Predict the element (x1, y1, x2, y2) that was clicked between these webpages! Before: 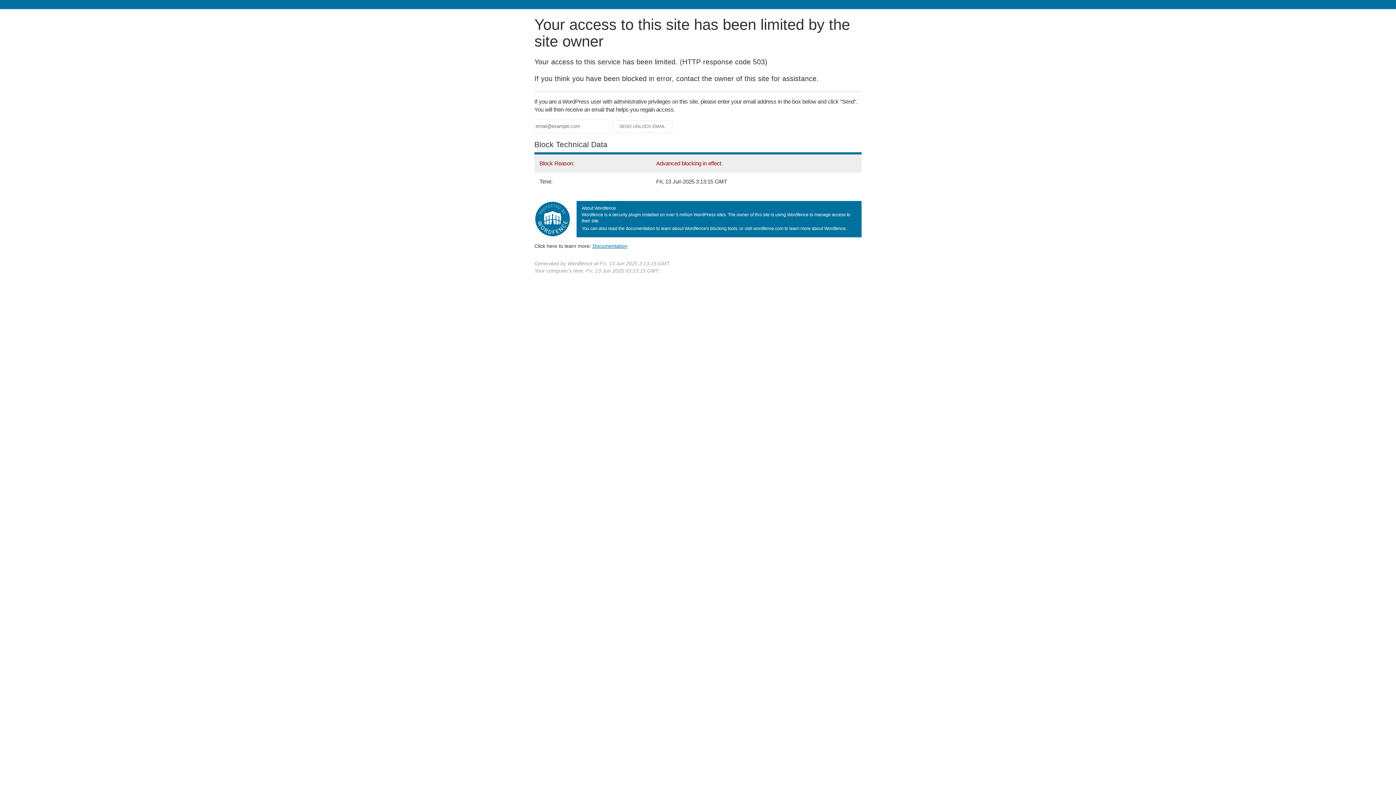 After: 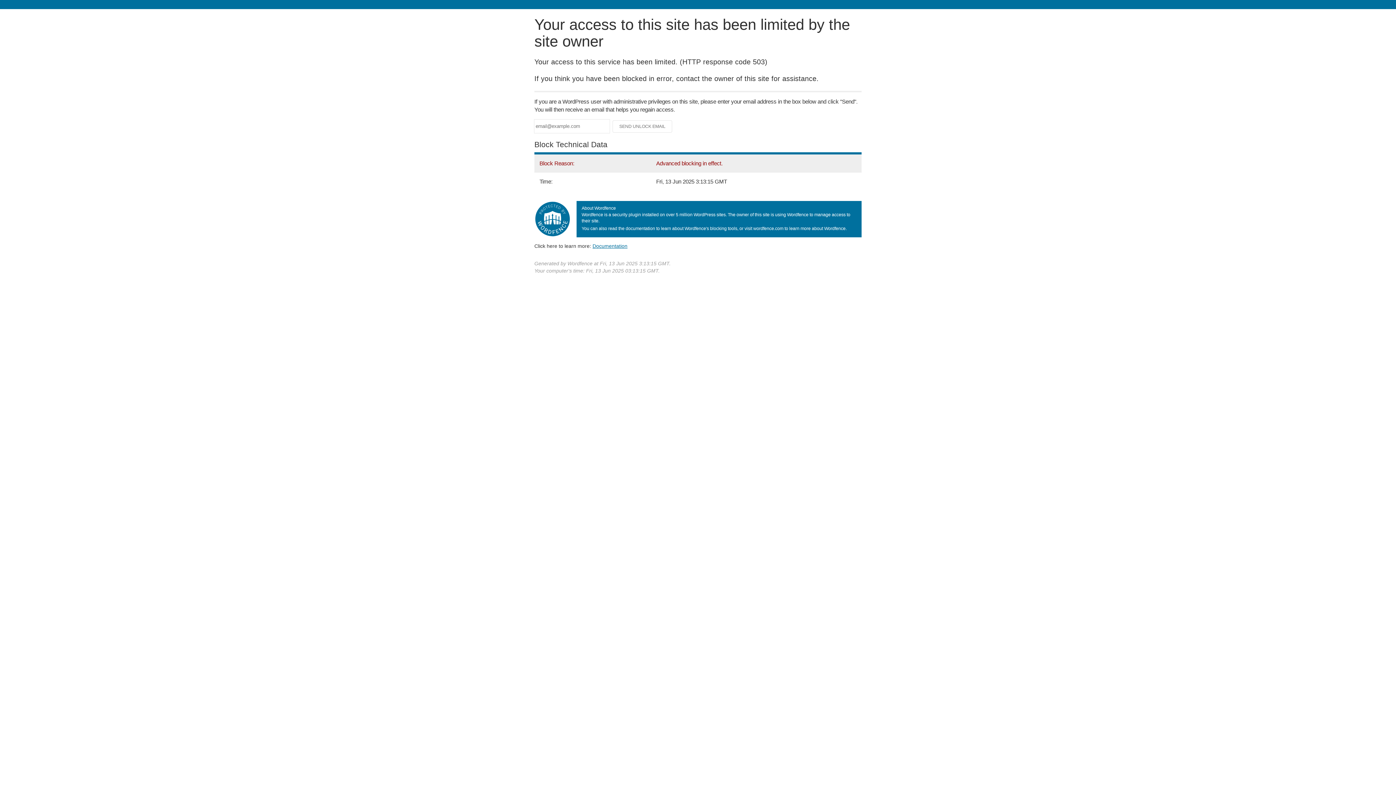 Action: label: Documentation bbox: (592, 243, 627, 248)